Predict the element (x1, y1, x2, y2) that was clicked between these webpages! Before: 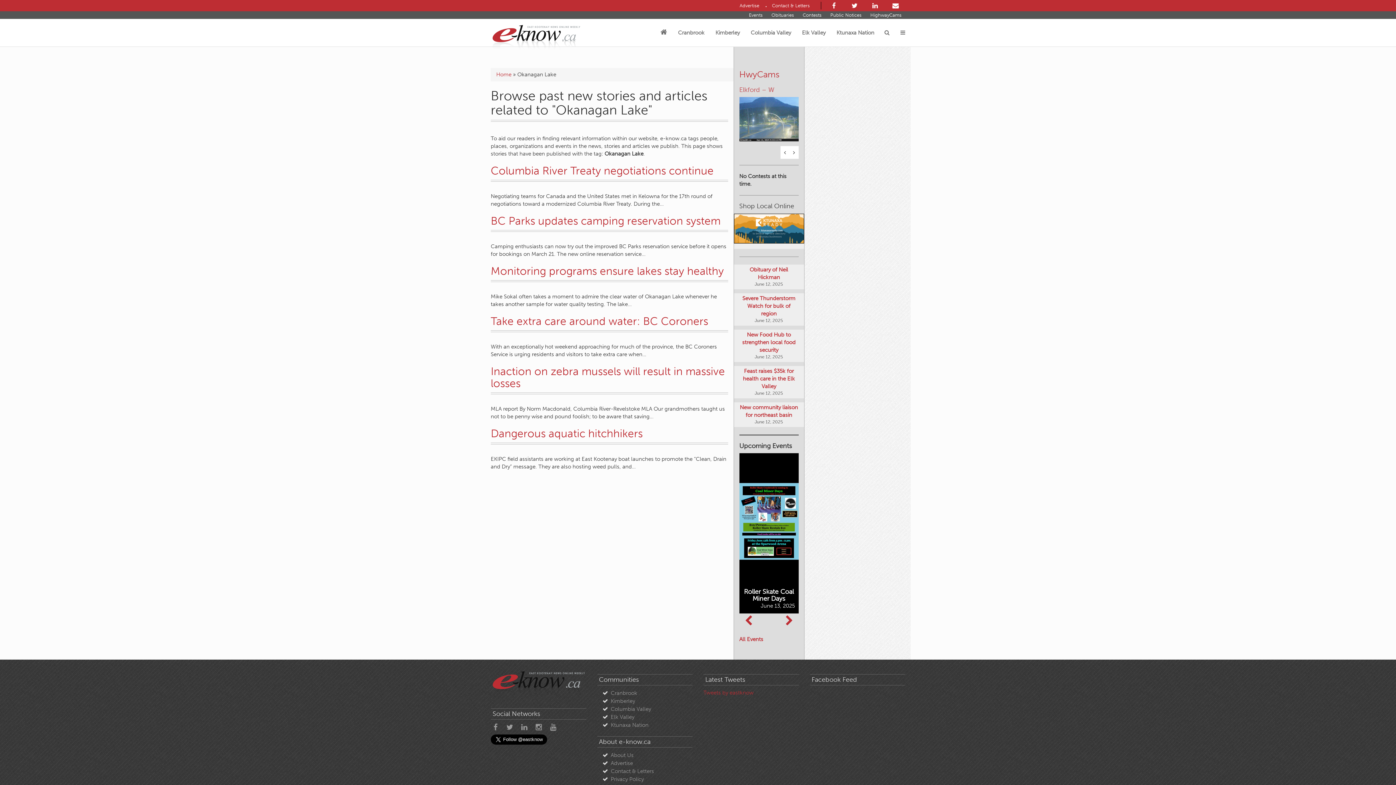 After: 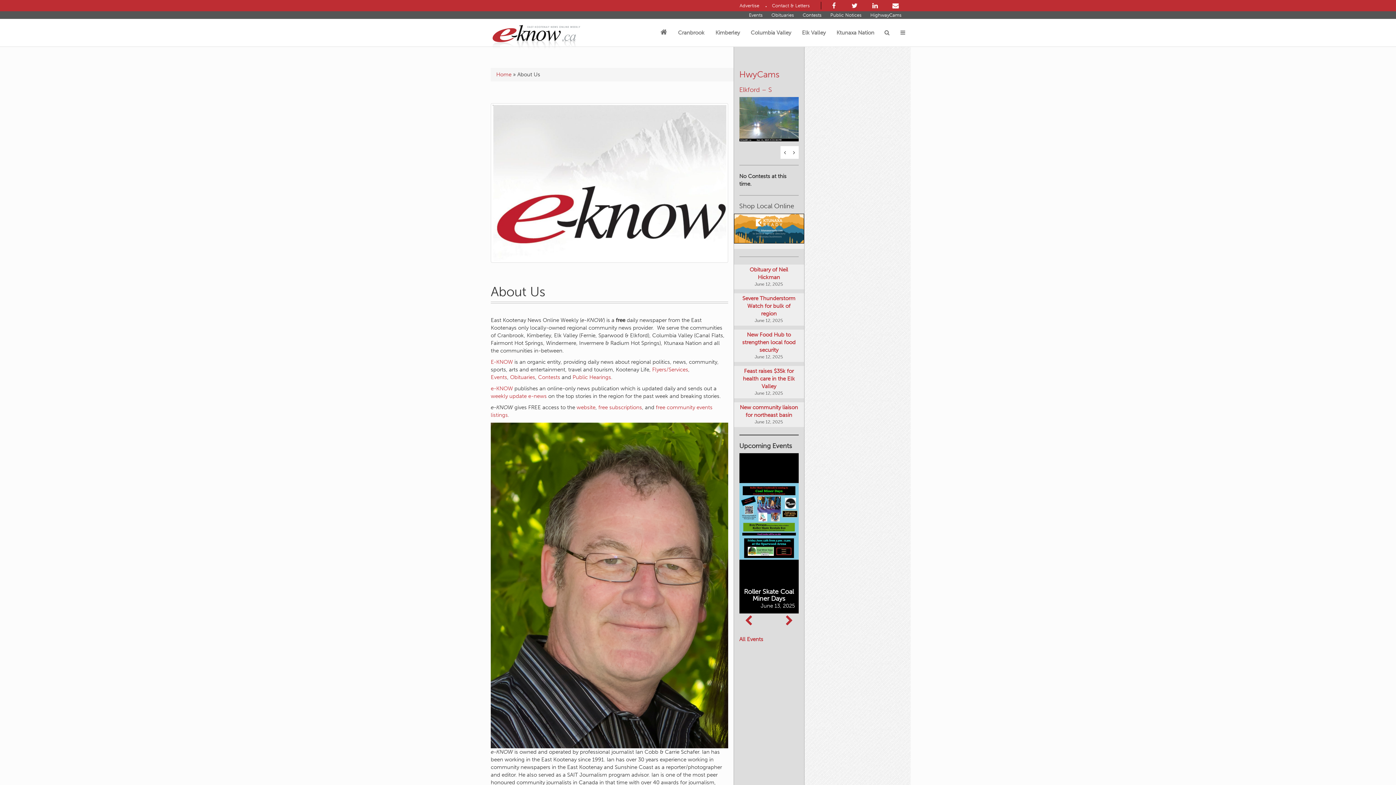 Action: bbox: (610, 659, 633, 666) label: About Us